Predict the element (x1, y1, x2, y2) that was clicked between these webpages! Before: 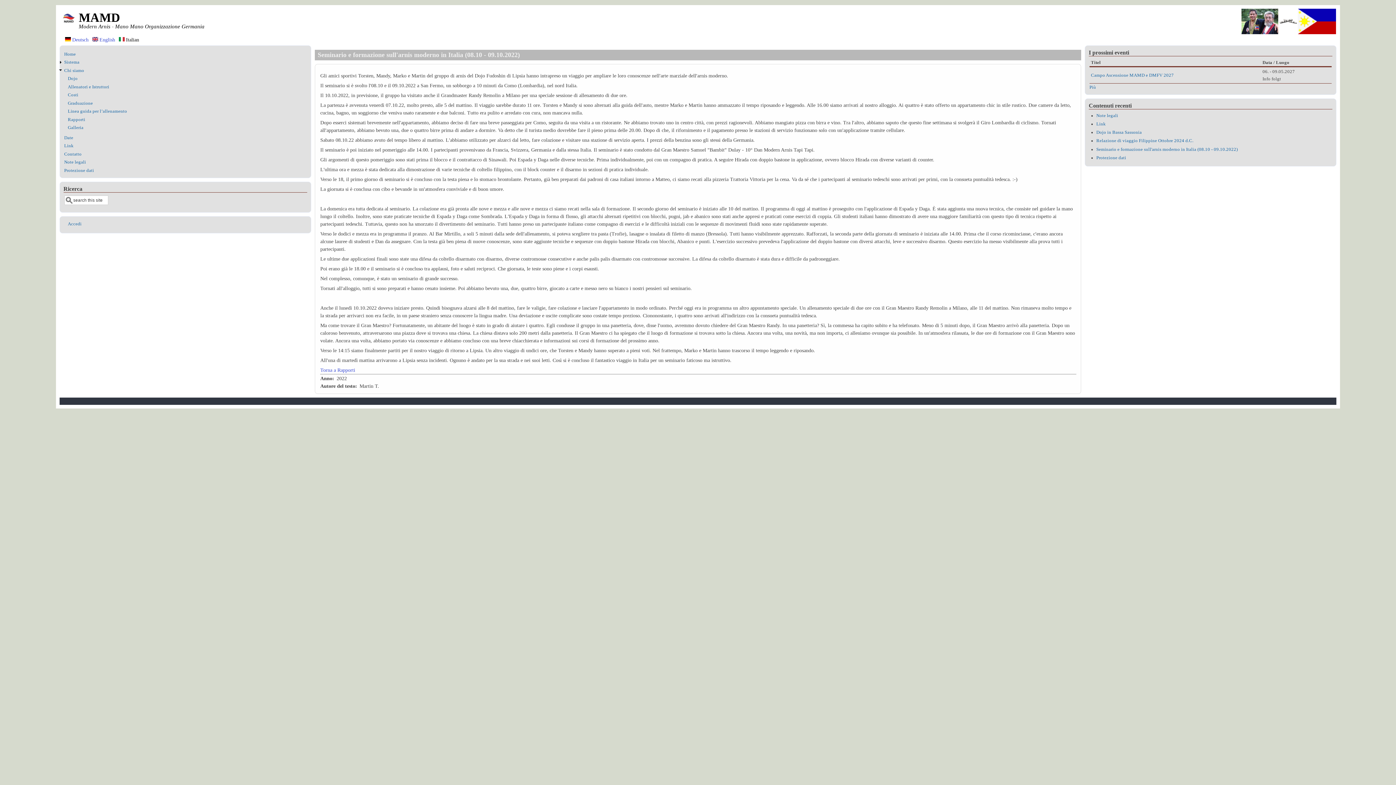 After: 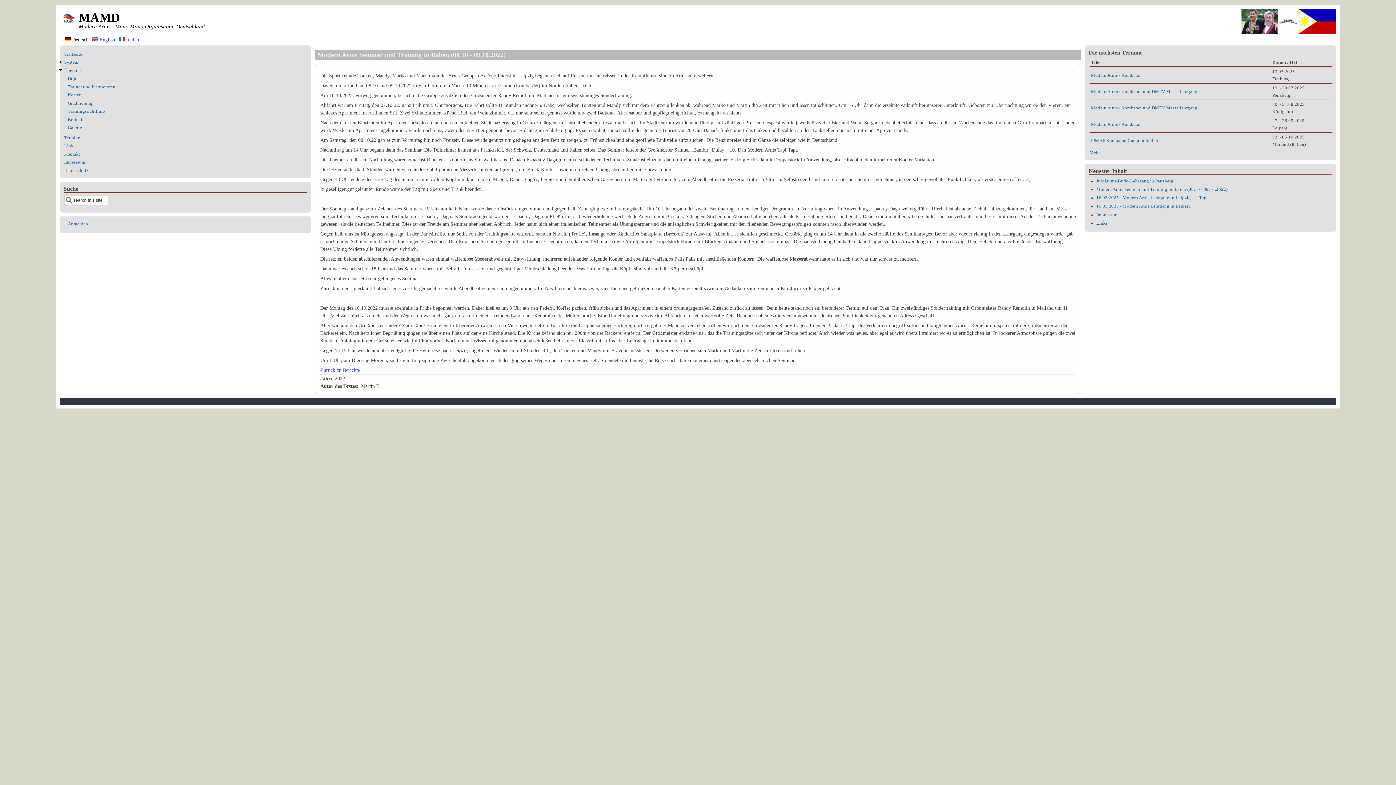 Action: label:  Deutsch bbox: (64, 37, 88, 42)